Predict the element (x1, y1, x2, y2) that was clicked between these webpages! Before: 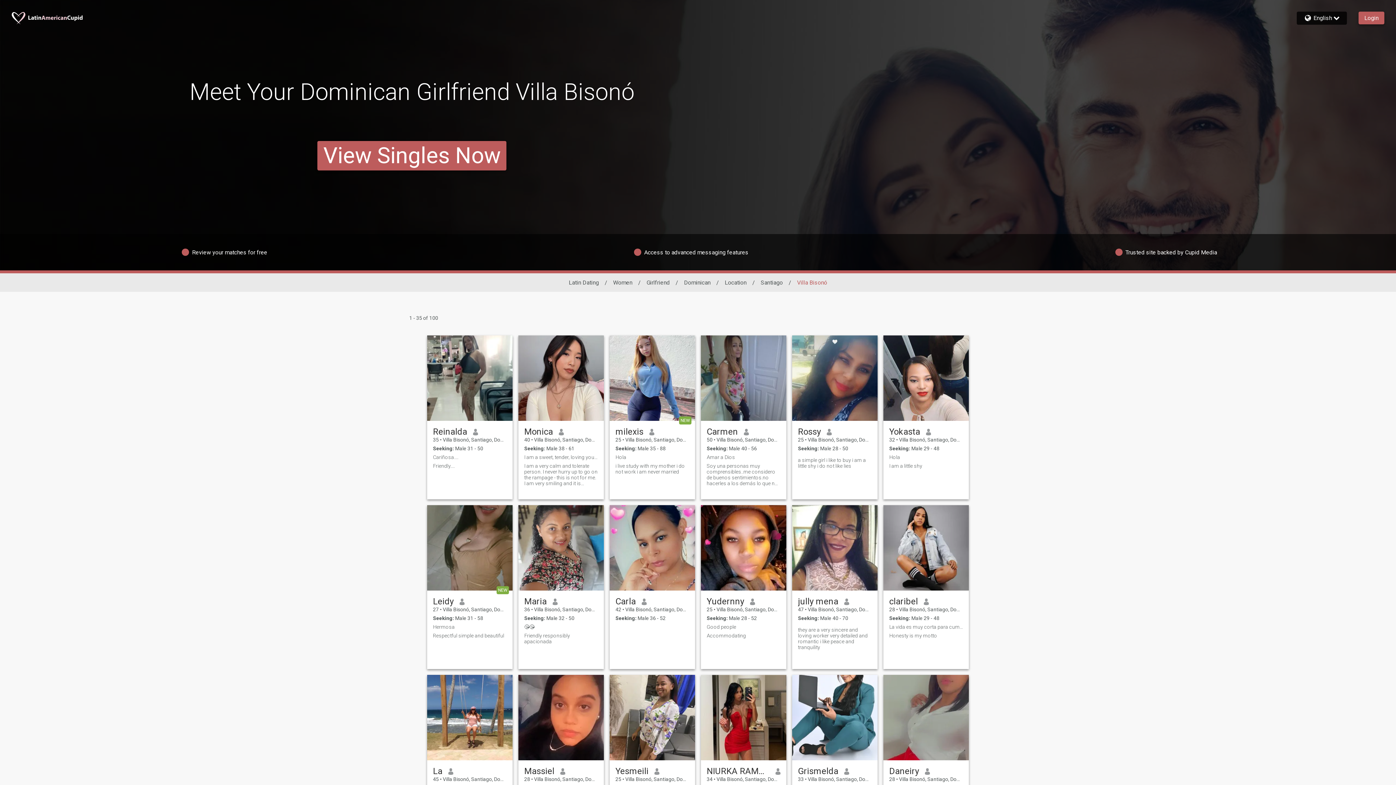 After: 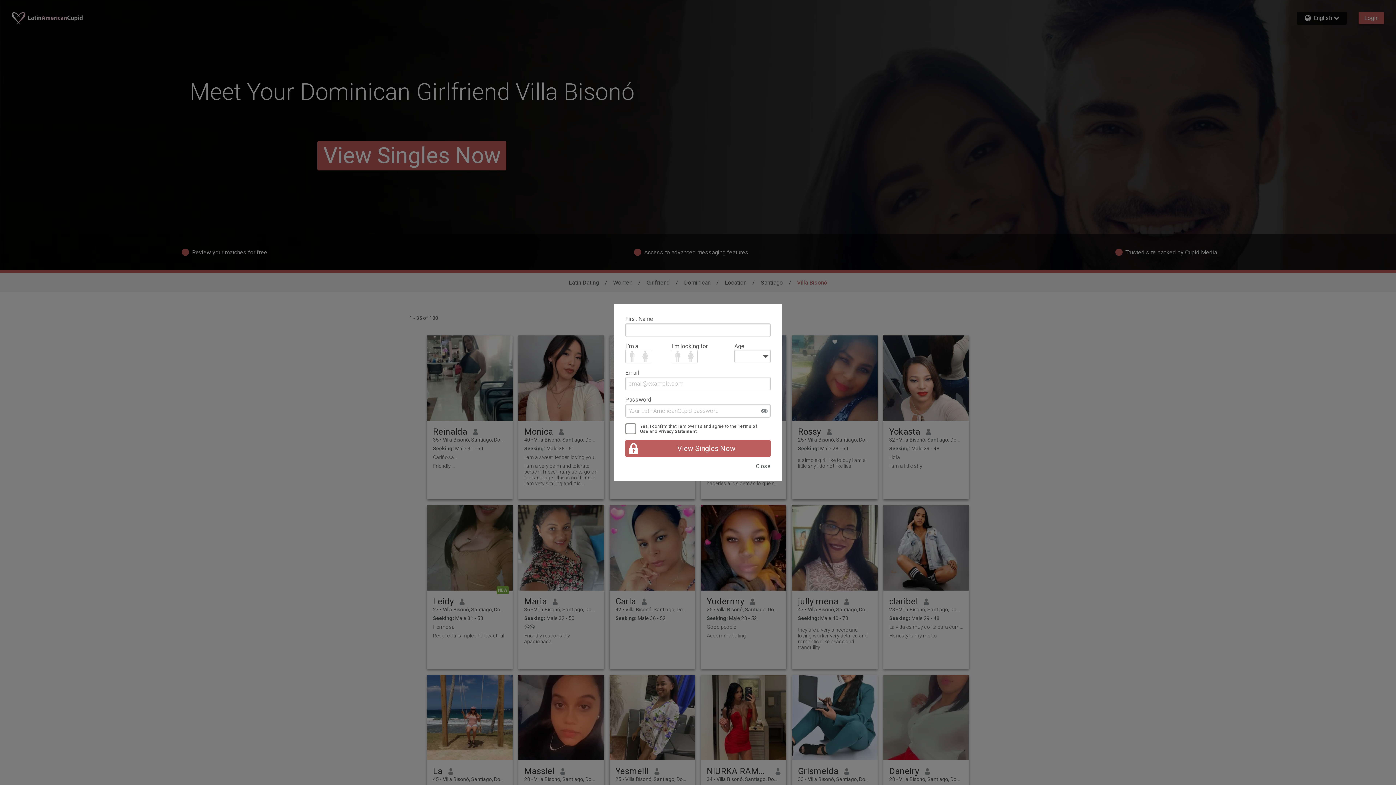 Action: bbox: (706, 426, 738, 437) label: Carmen